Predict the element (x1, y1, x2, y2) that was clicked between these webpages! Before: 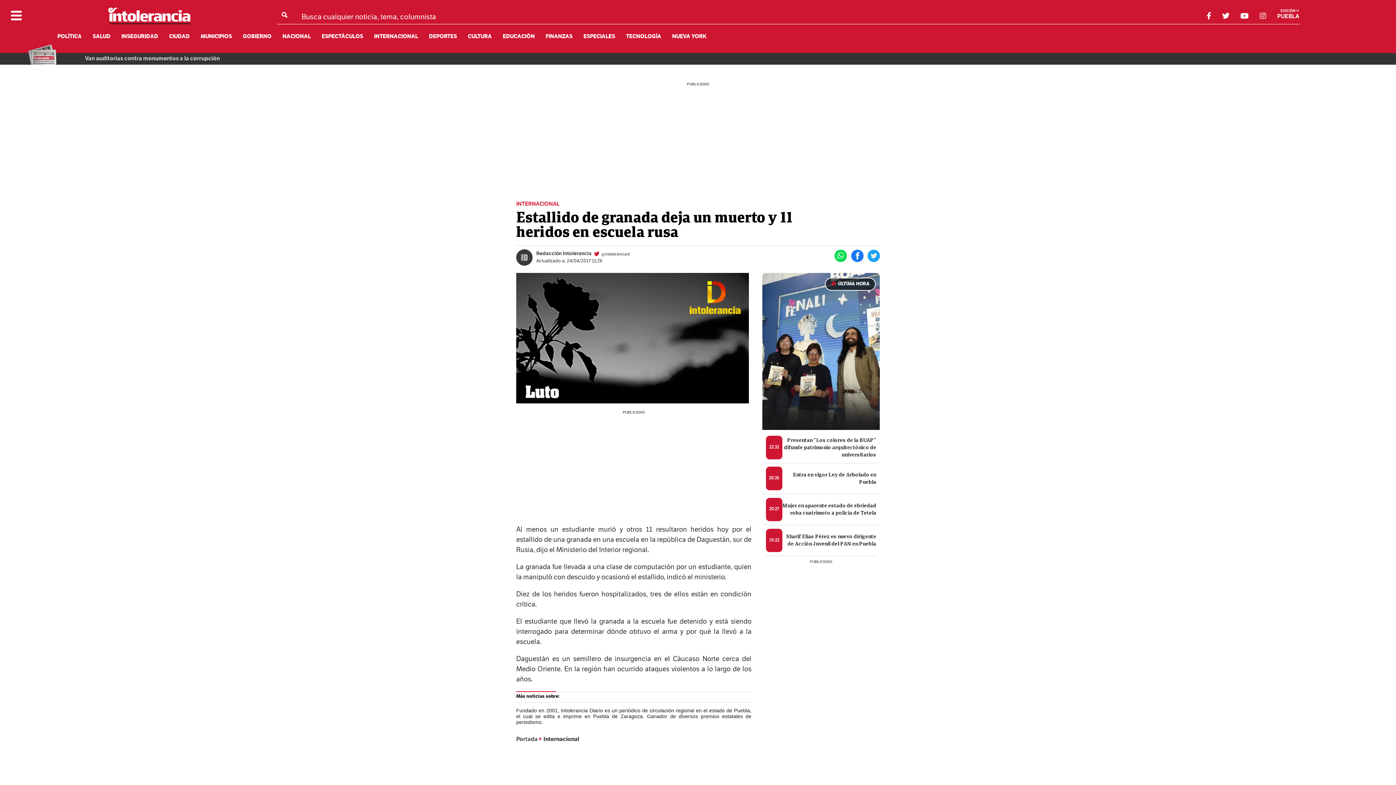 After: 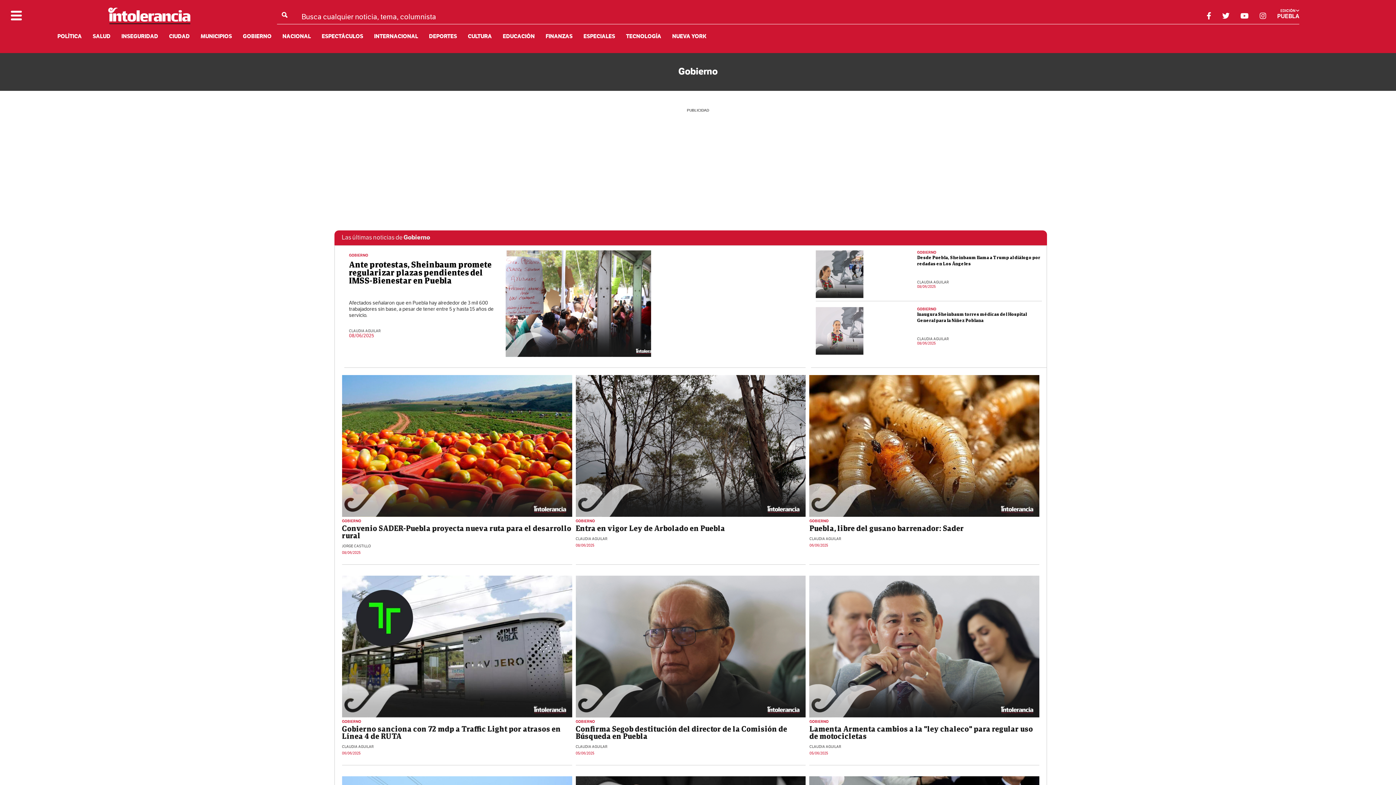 Action: label: GOBIERNO bbox: (242, 33, 271, 40)